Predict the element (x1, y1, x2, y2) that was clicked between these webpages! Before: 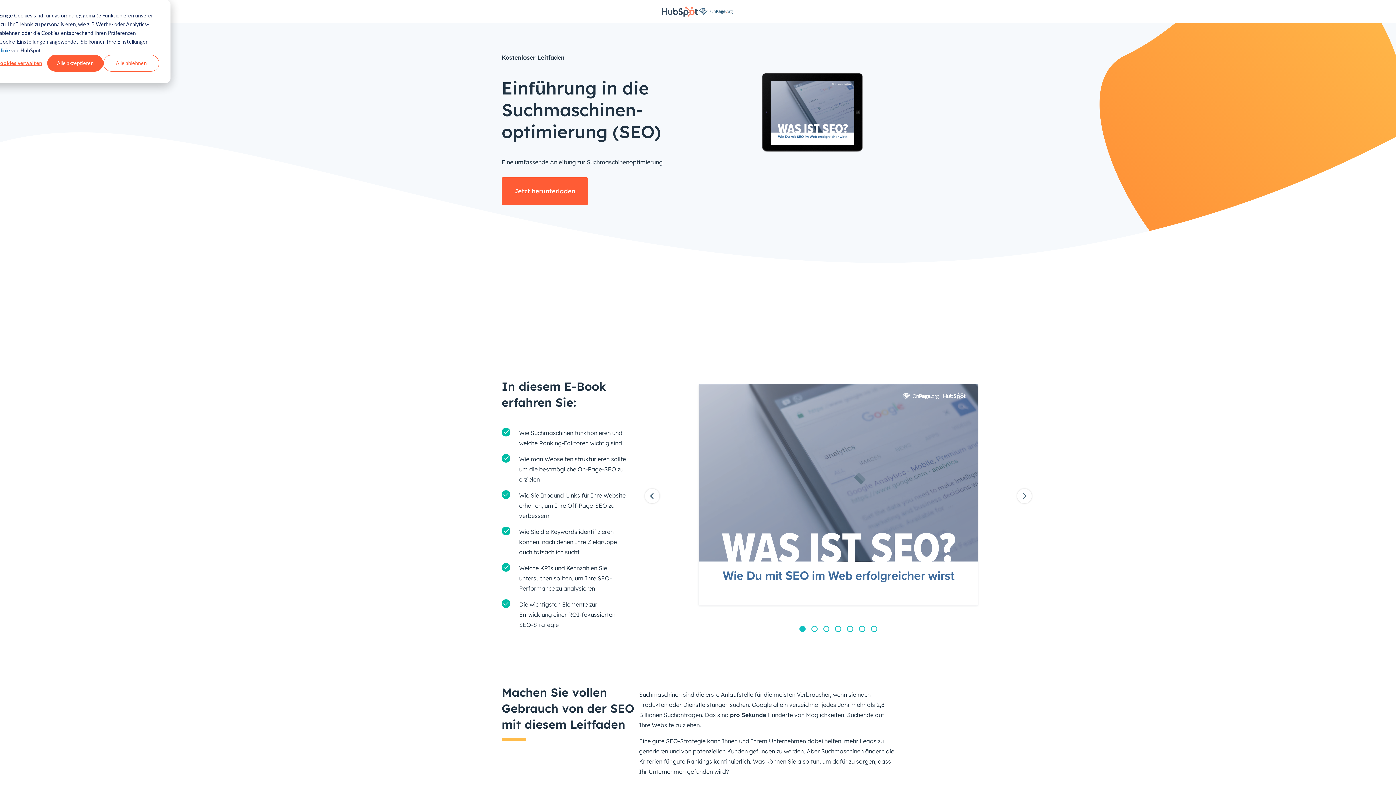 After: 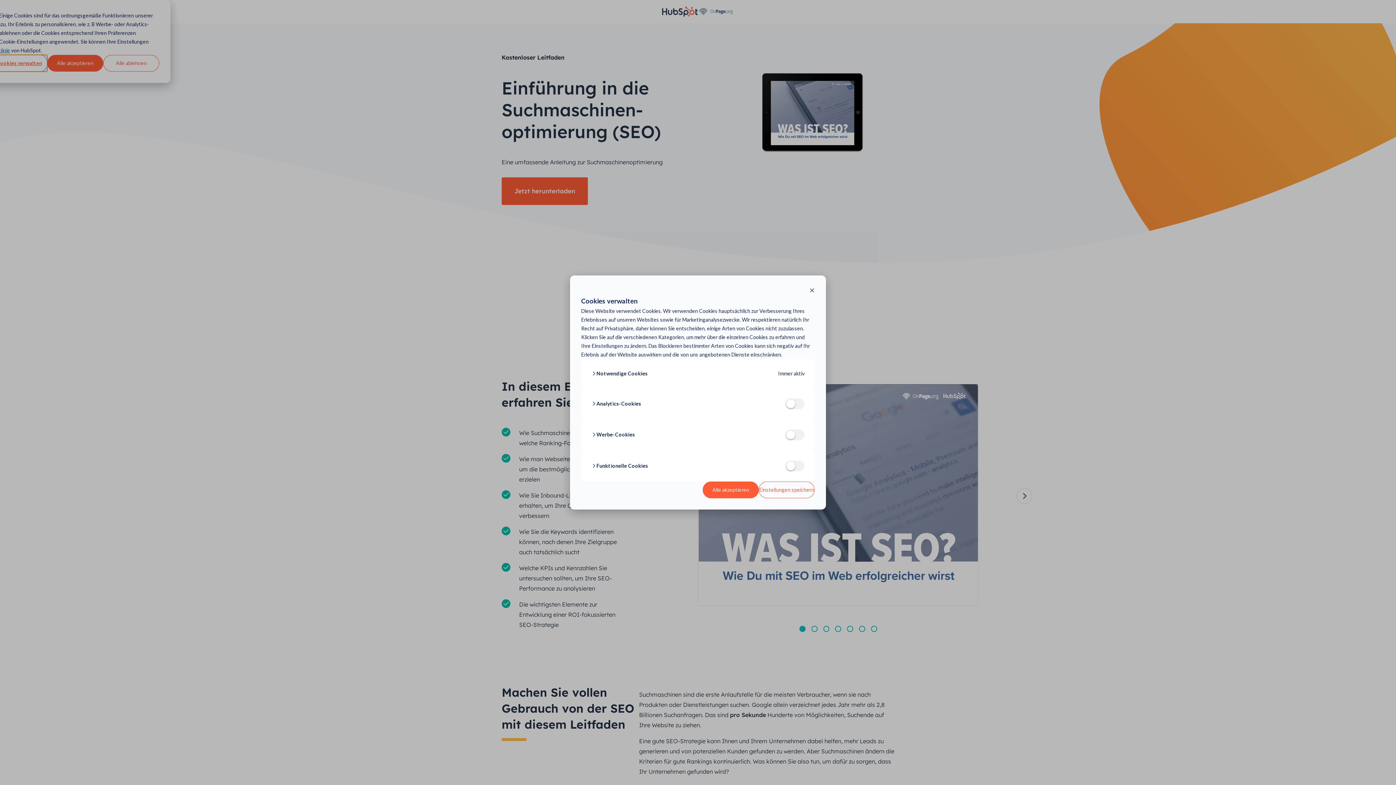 Action: bbox: (-8, 54, 47, 71) label: Cookies verwalten